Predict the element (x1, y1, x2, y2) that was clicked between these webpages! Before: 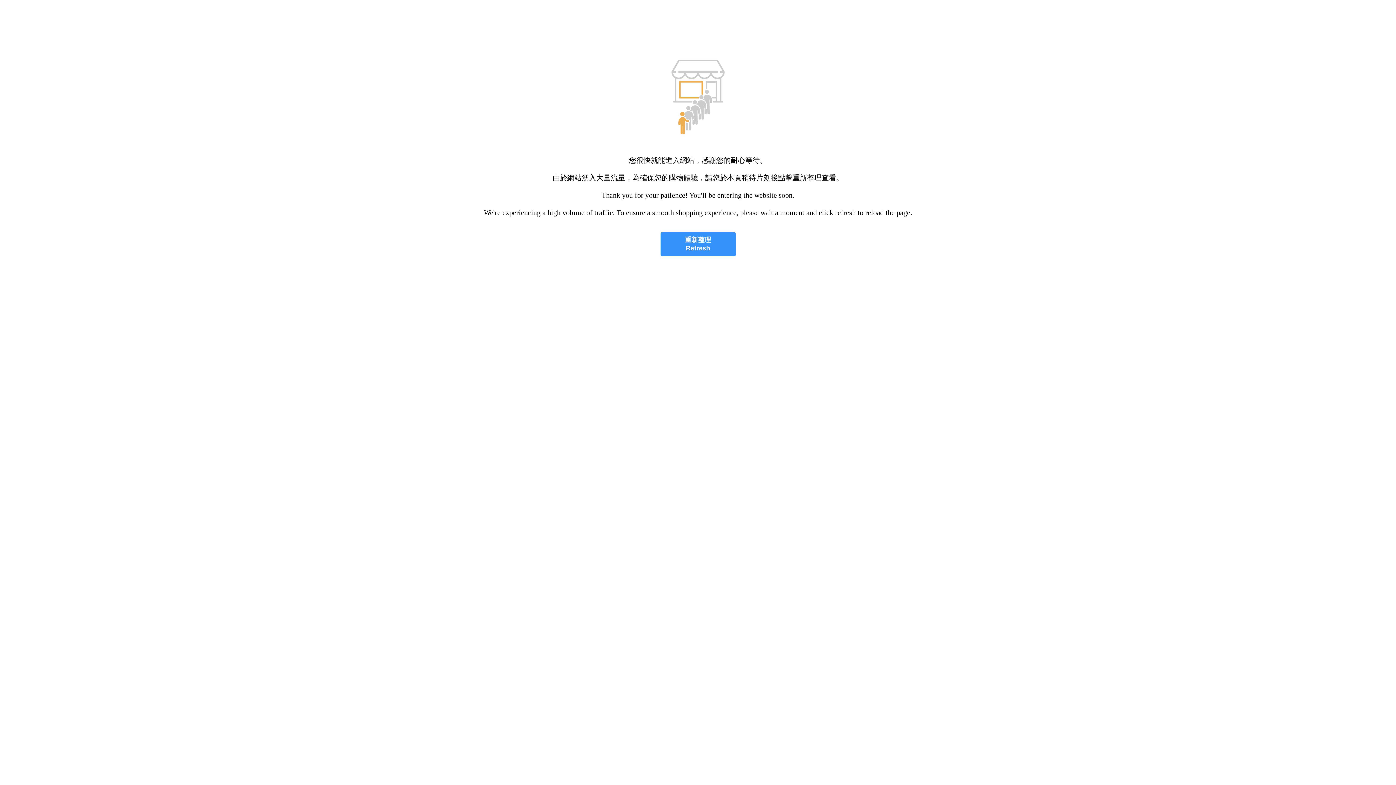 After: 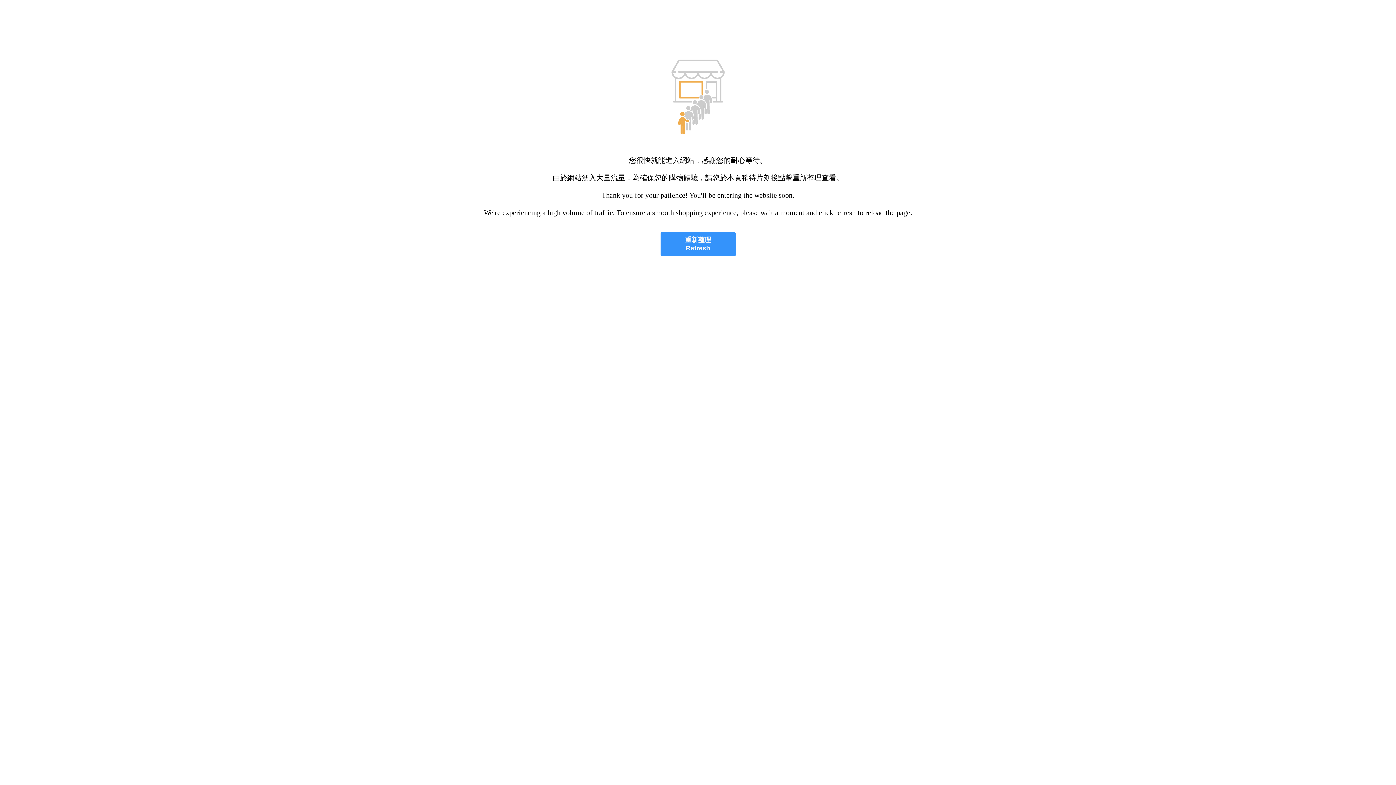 Action: label: 重新整理
Refresh bbox: (660, 232, 735, 256)